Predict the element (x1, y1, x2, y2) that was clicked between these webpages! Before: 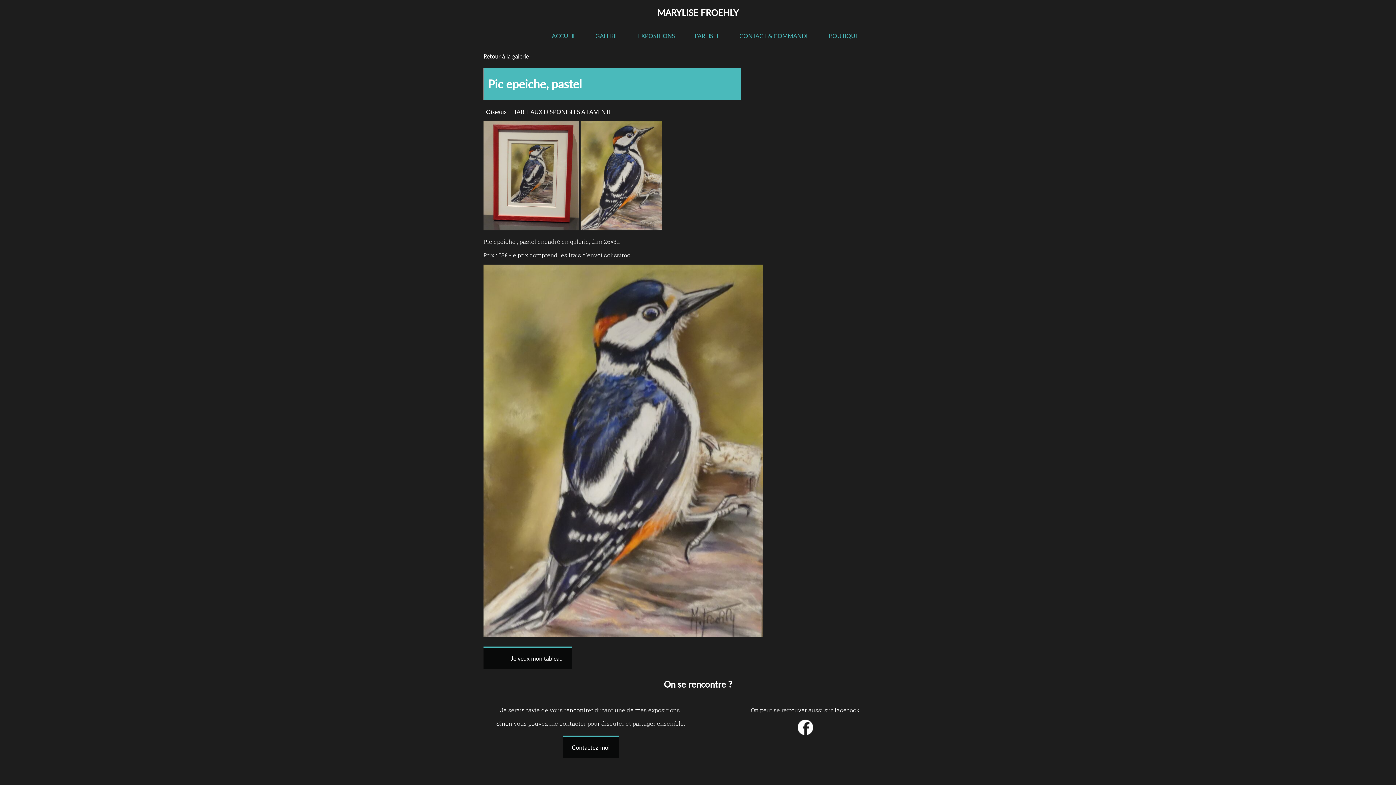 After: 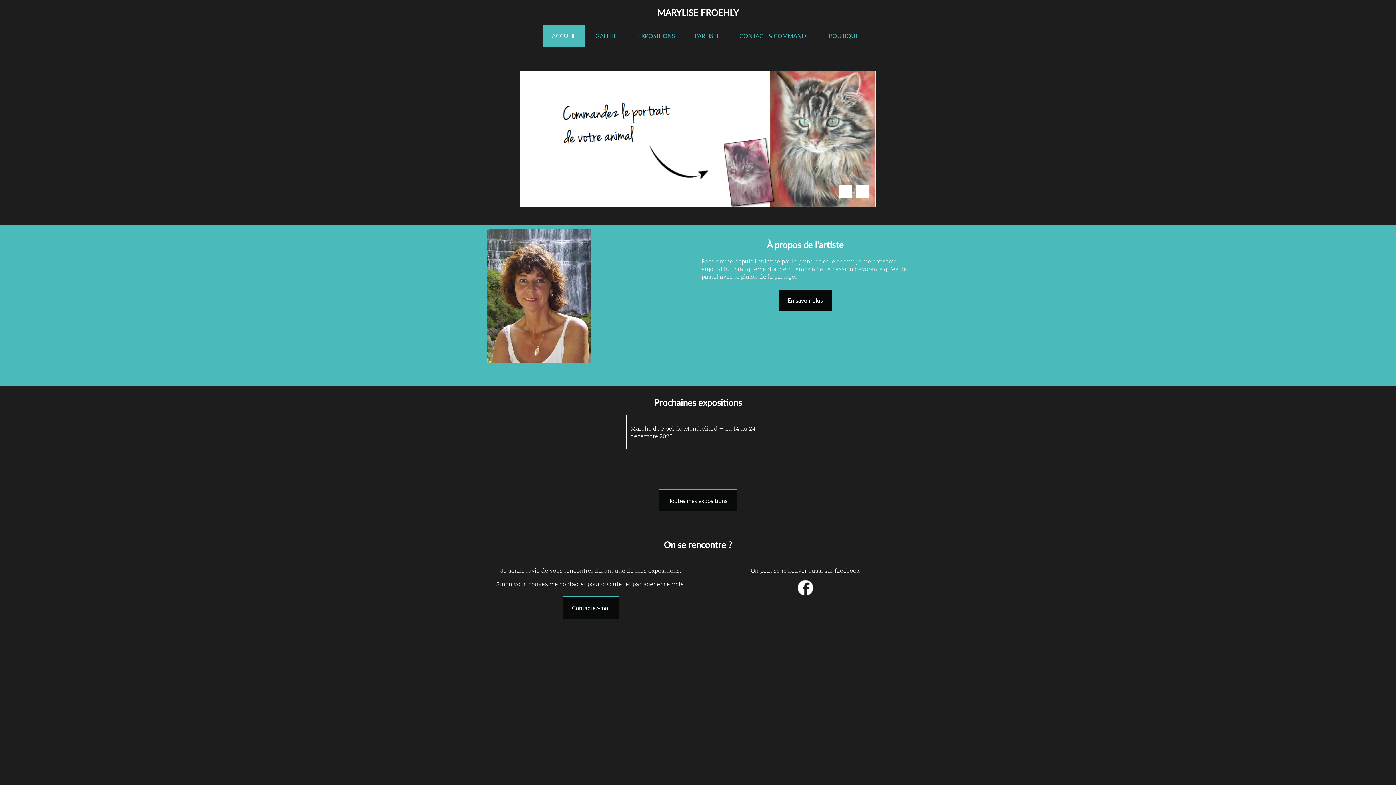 Action: bbox: (657, 7, 738, 17) label: MARYLISE FROEHLY